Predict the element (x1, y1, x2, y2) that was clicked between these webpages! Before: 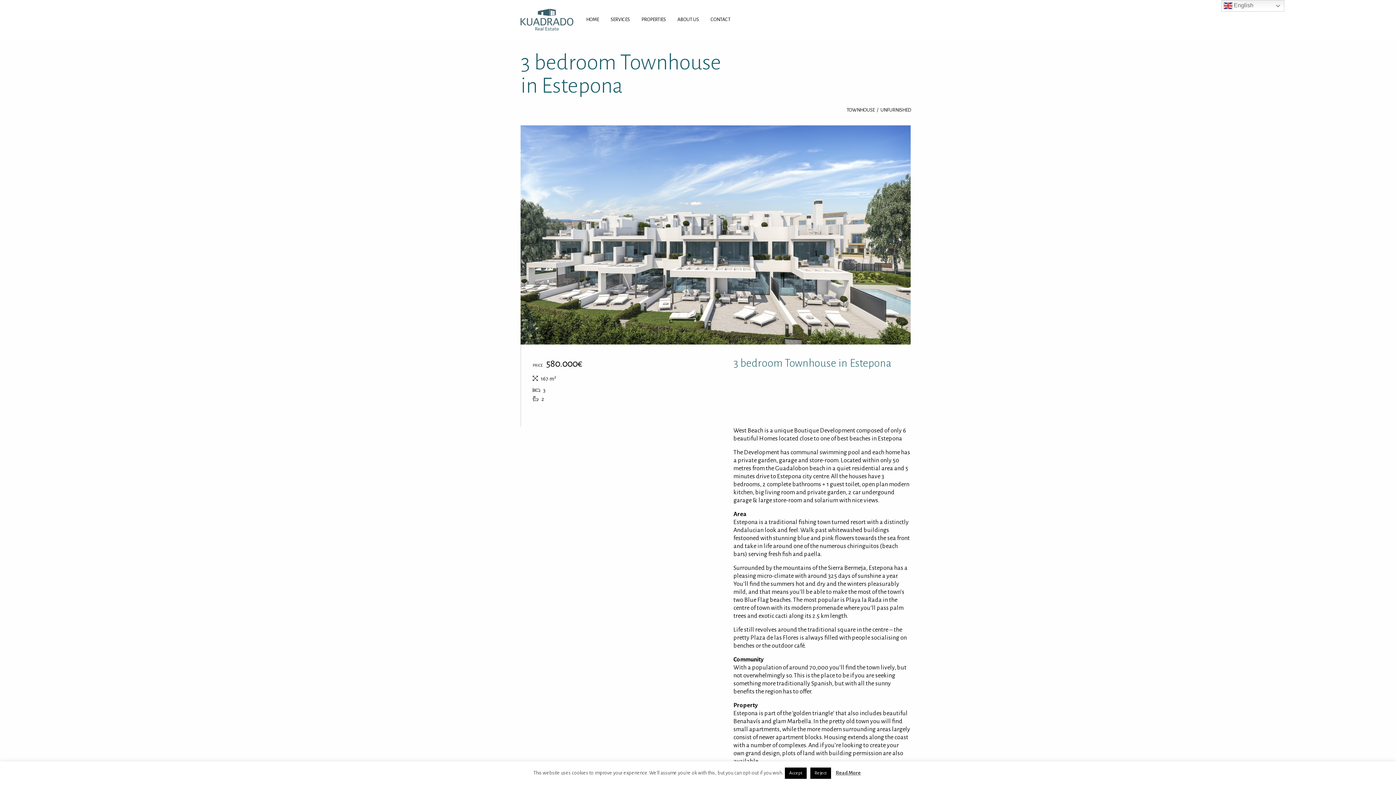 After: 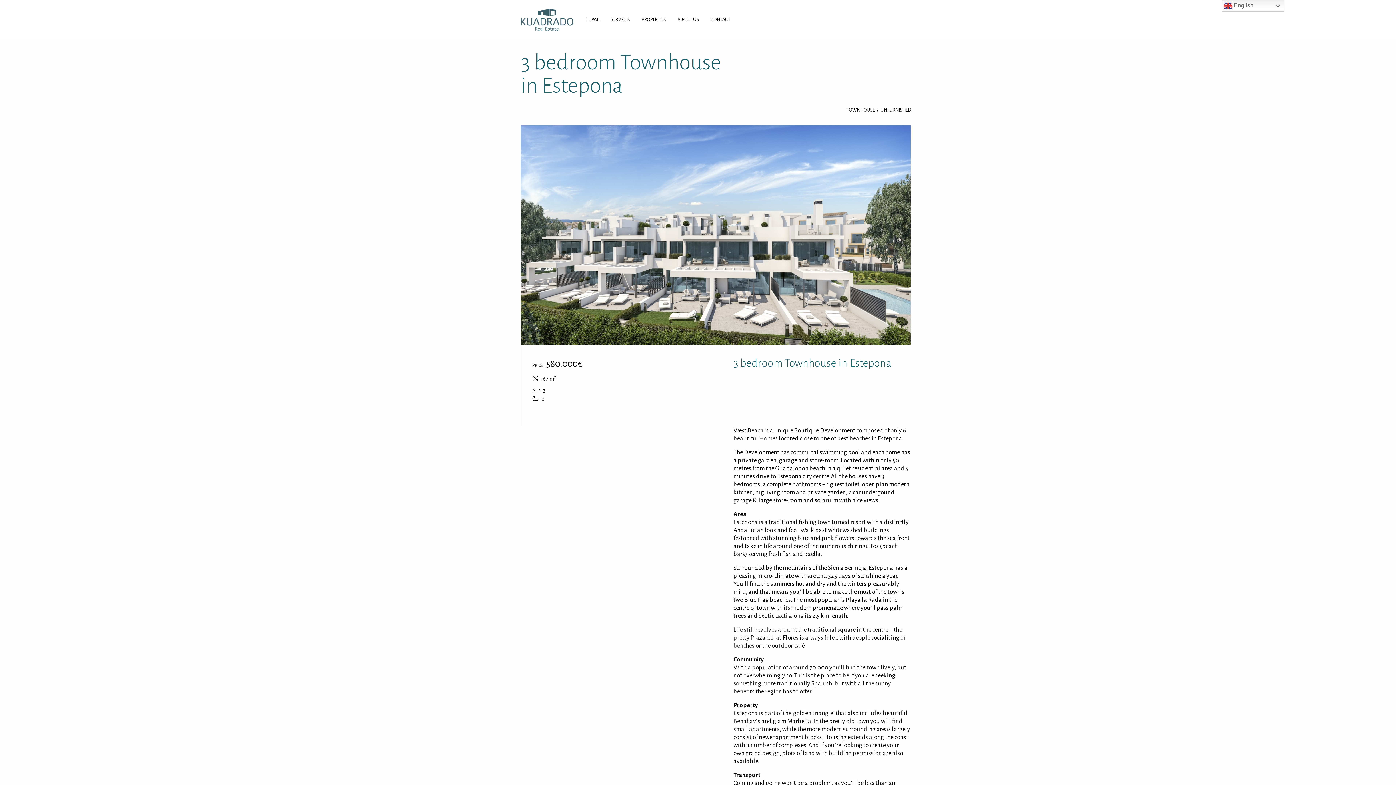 Action: label: Accept bbox: (785, 768, 806, 779)